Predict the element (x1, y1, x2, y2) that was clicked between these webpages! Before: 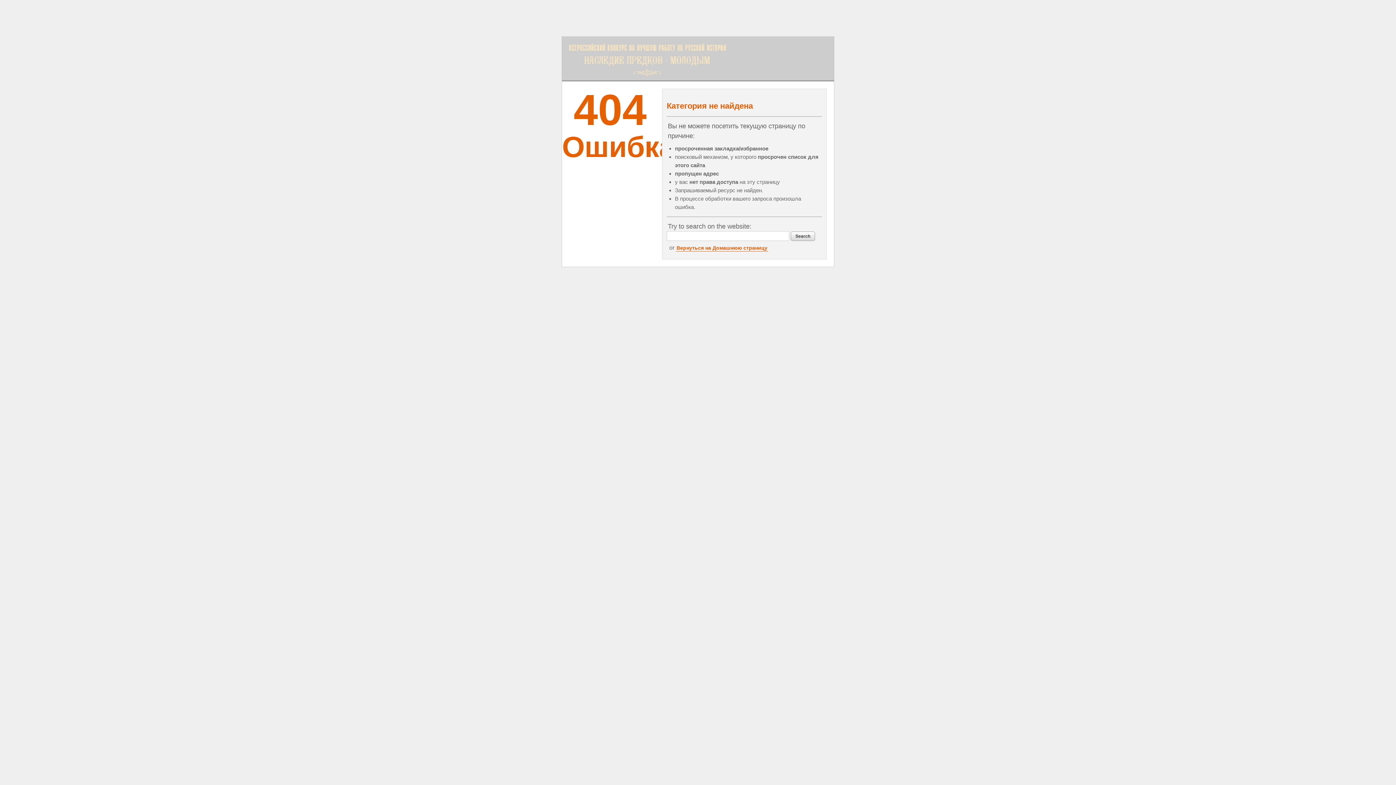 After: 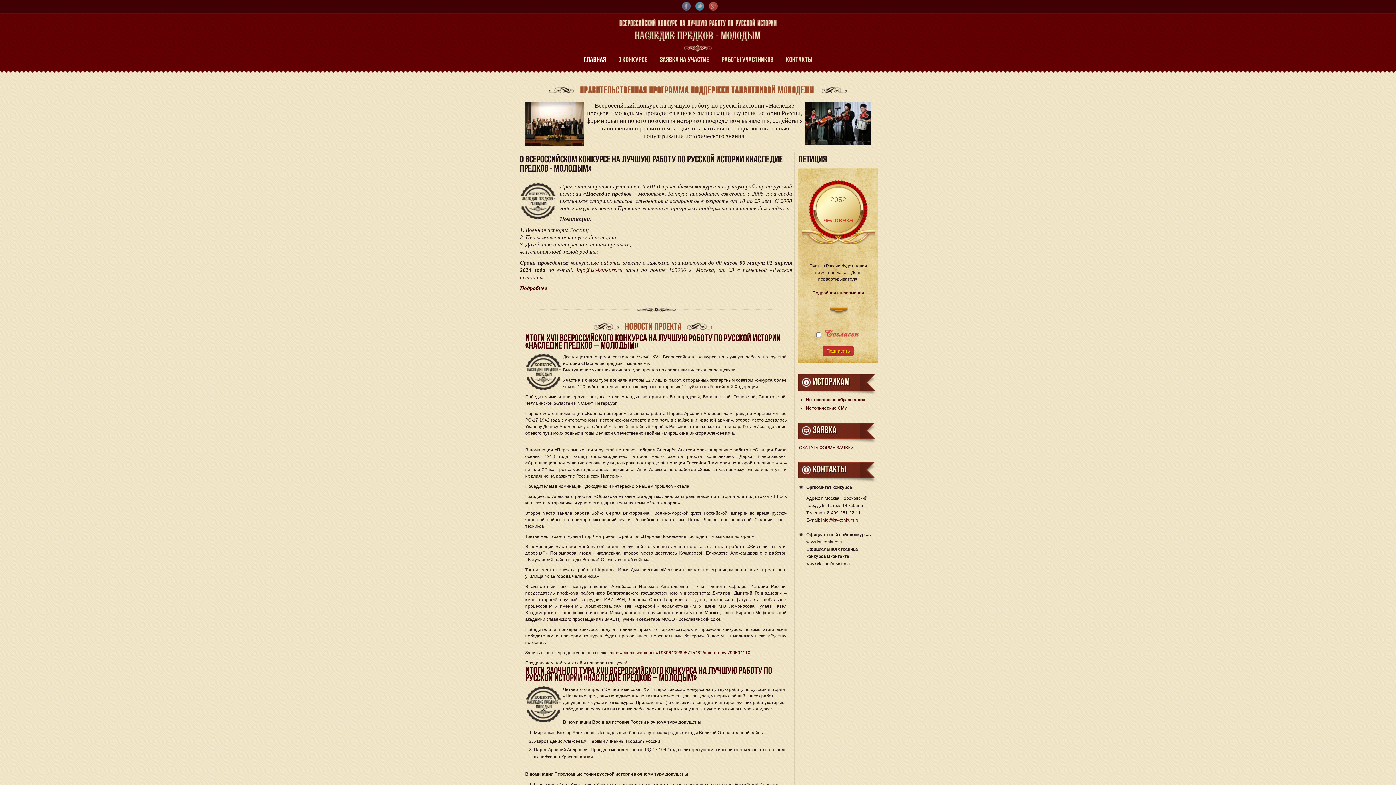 Action: bbox: (565, 40, 729, 76)